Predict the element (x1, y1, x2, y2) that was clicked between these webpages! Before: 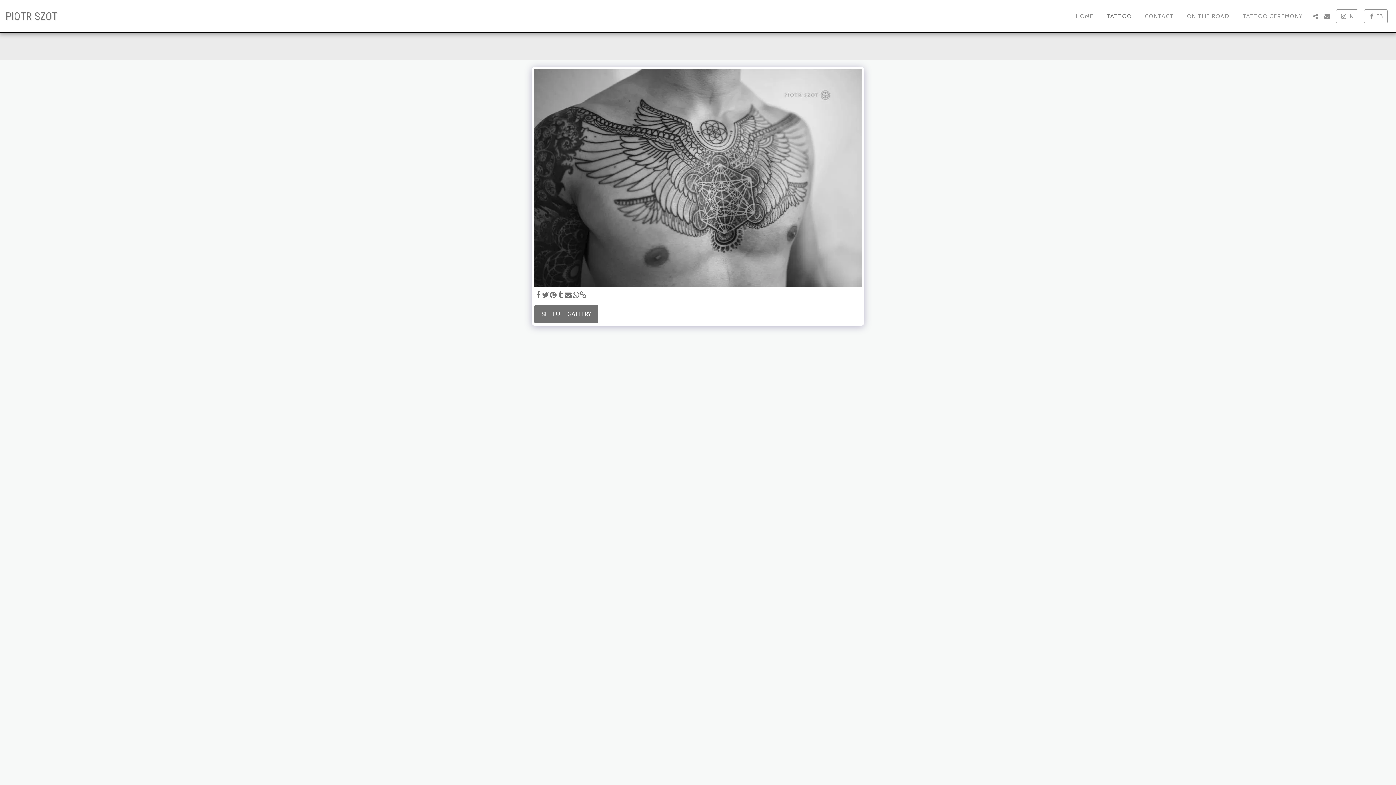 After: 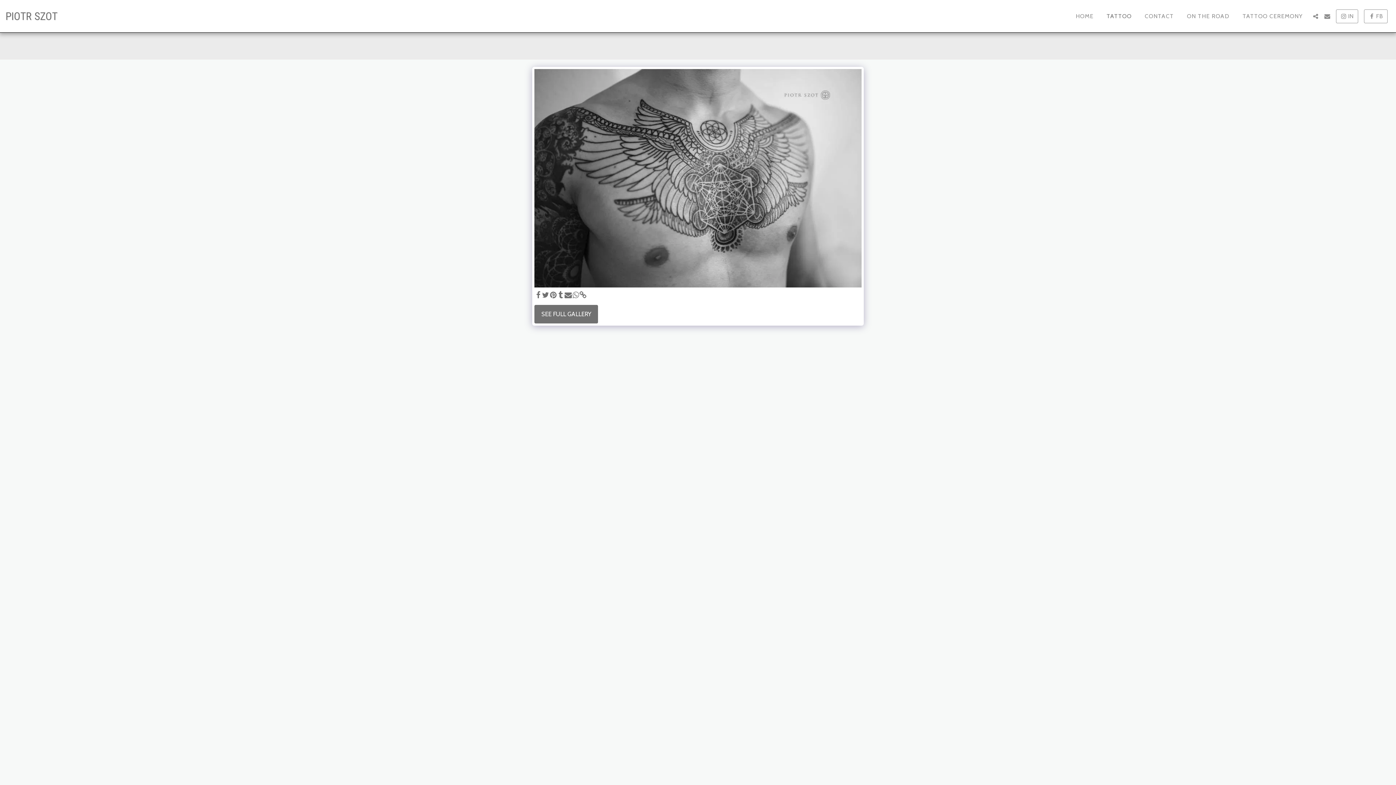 Action: bbox: (572, 291, 579, 299) label:  